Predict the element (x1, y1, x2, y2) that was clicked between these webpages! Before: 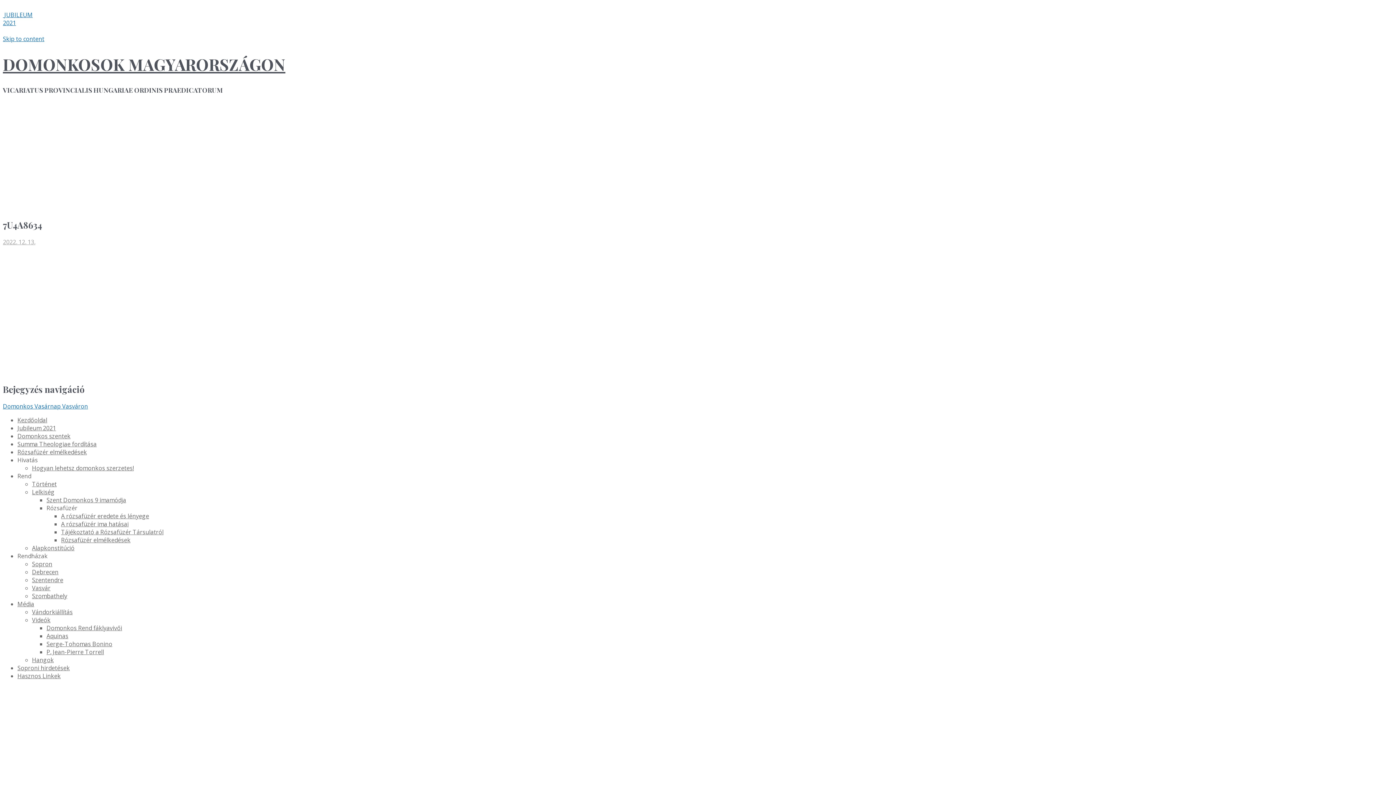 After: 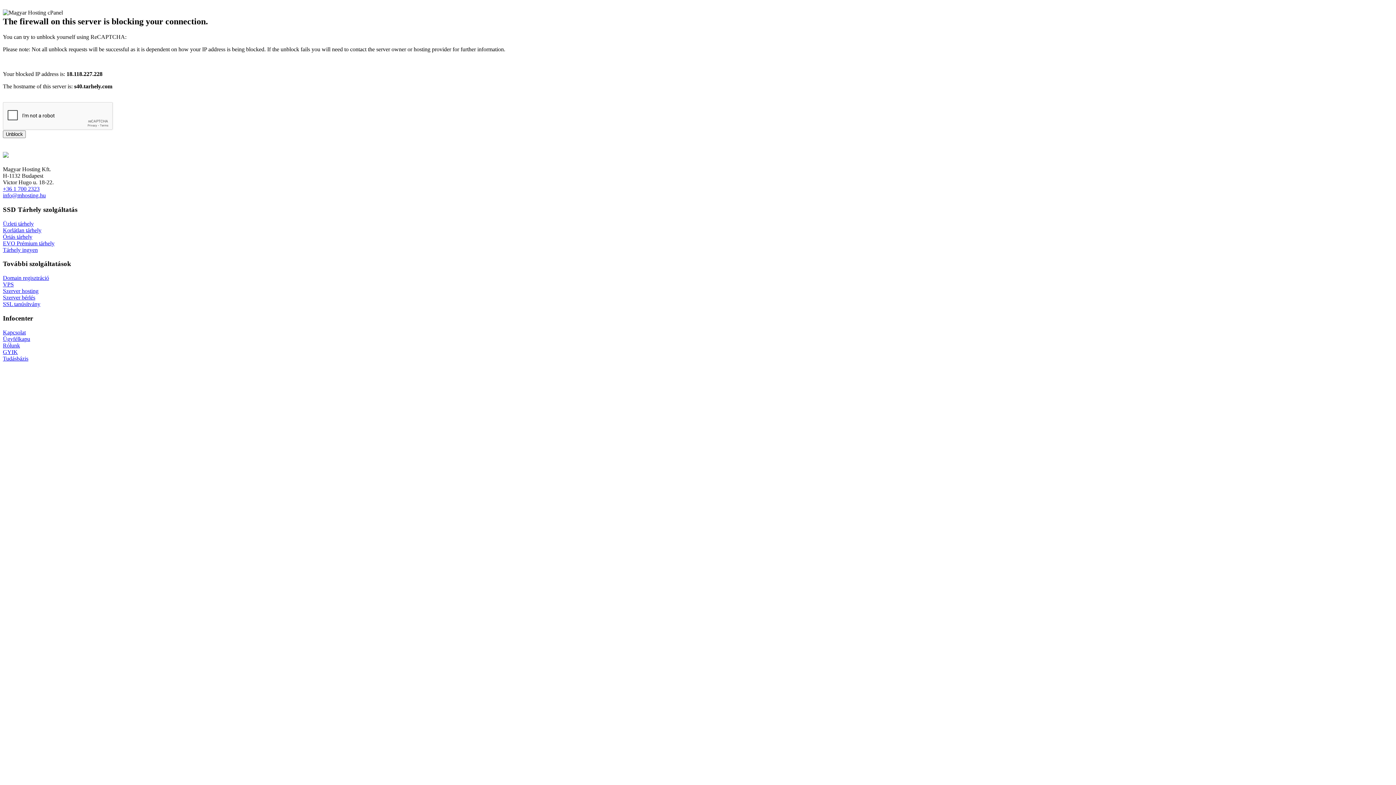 Action: bbox: (32, 608, 72, 616) label: Vándorkiállítás